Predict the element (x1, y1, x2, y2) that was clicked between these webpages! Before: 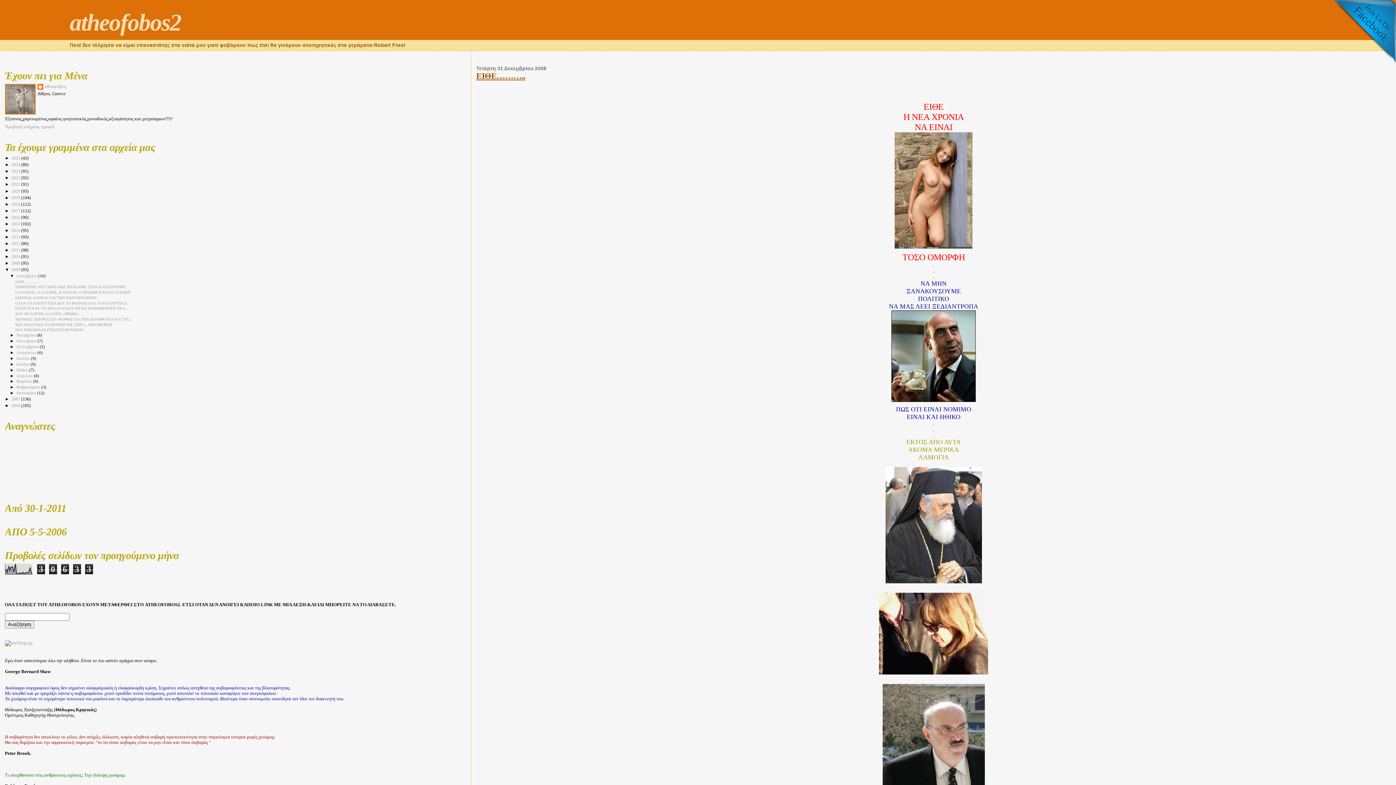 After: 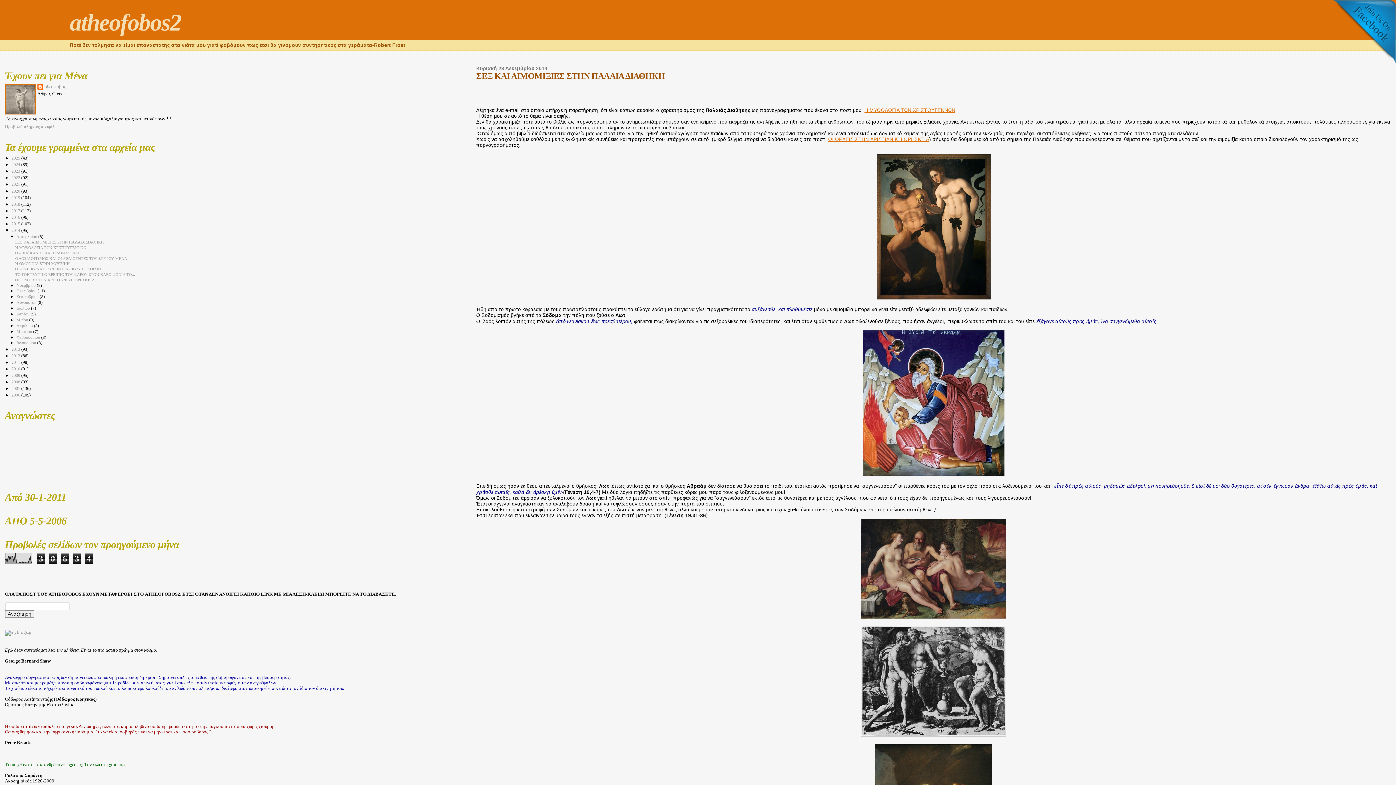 Action: bbox: (11, 227, 21, 233) label: 2014 